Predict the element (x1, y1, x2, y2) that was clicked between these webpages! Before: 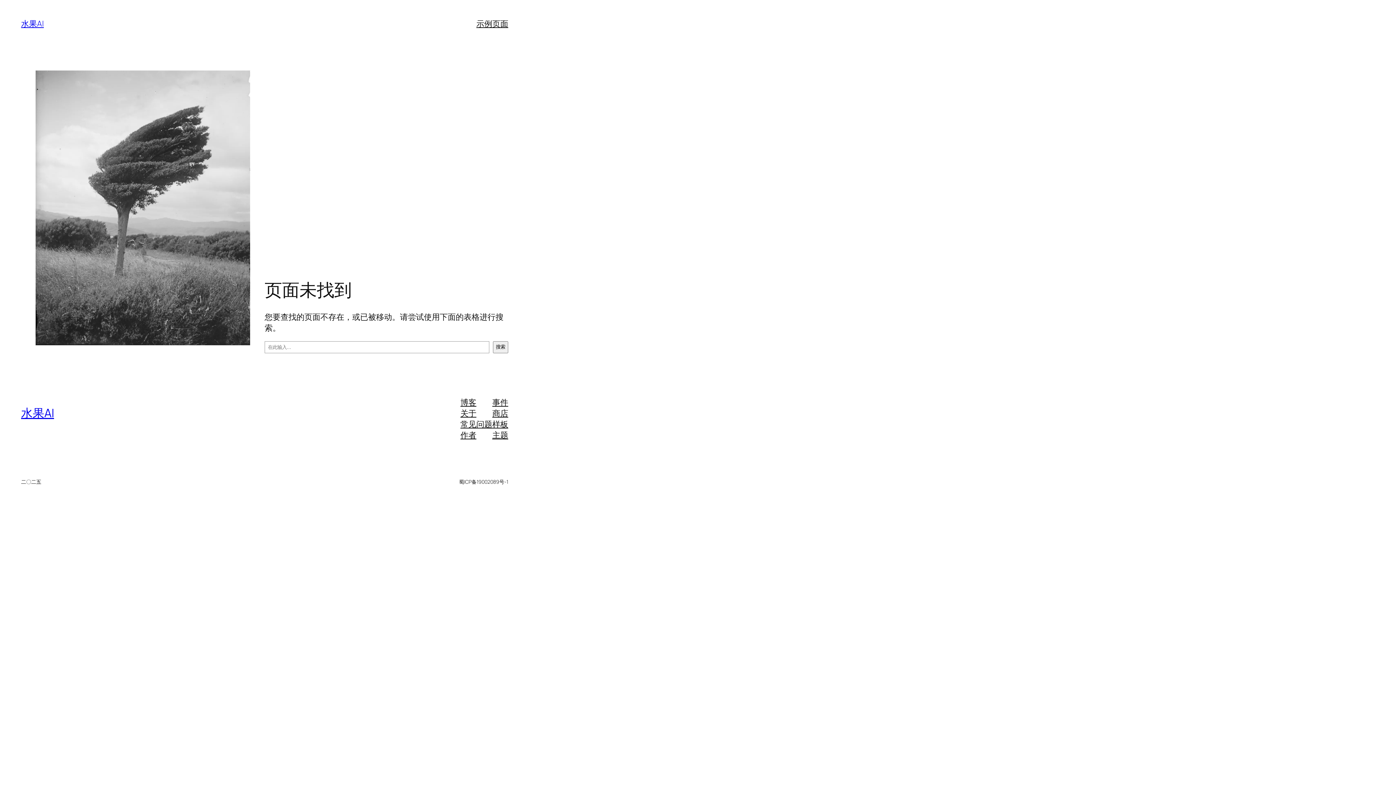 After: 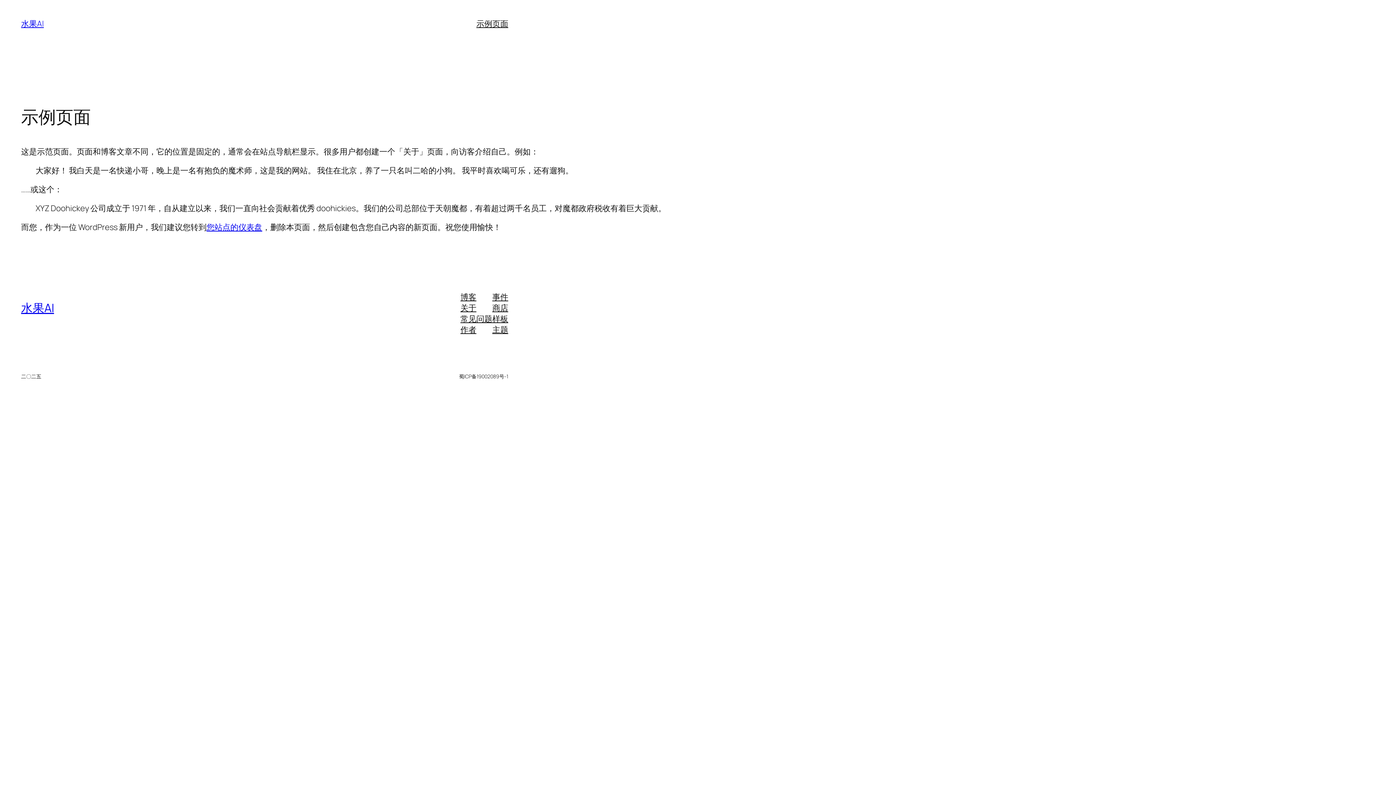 Action: bbox: (476, 18, 508, 29) label: 示例页面